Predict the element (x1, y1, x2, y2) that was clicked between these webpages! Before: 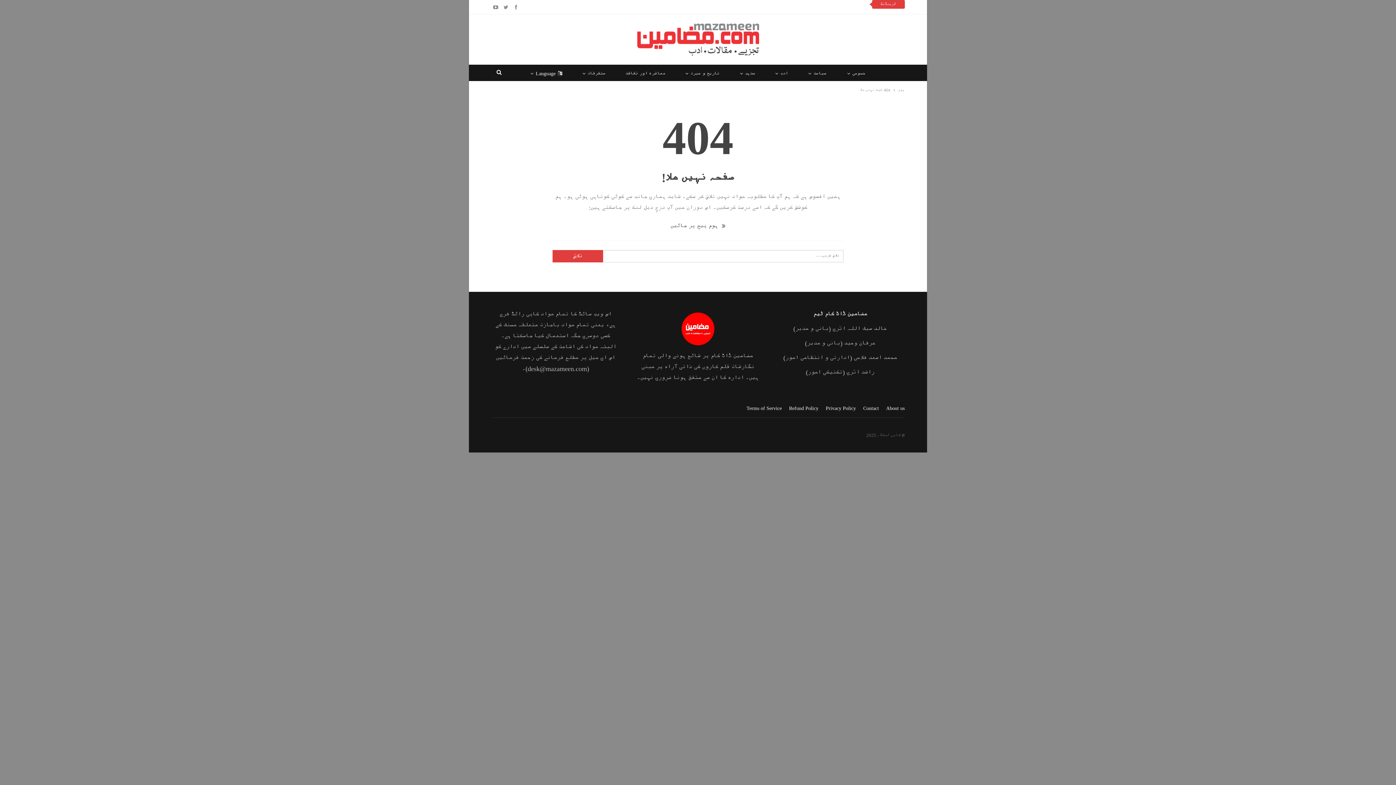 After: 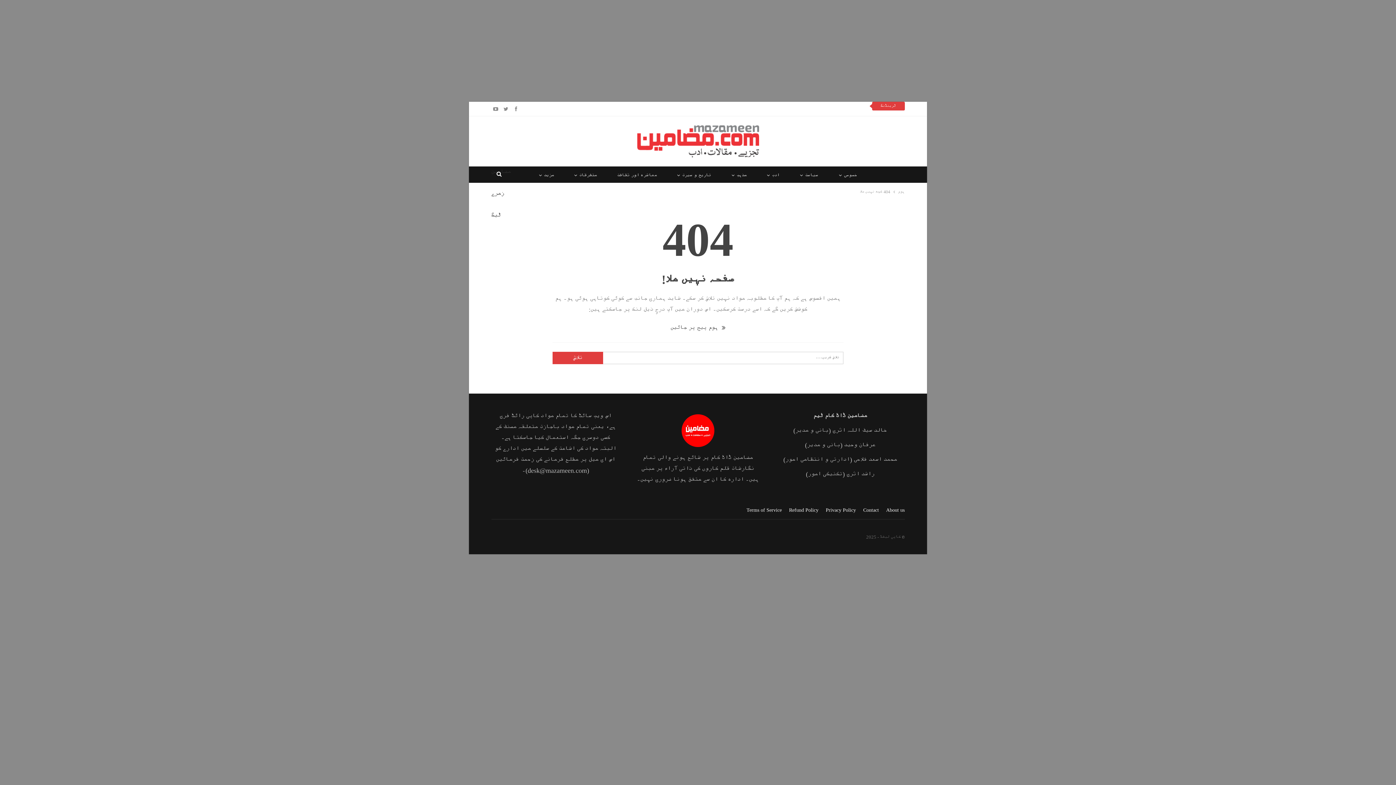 Action: bbox: (511, 4, 520, 9)